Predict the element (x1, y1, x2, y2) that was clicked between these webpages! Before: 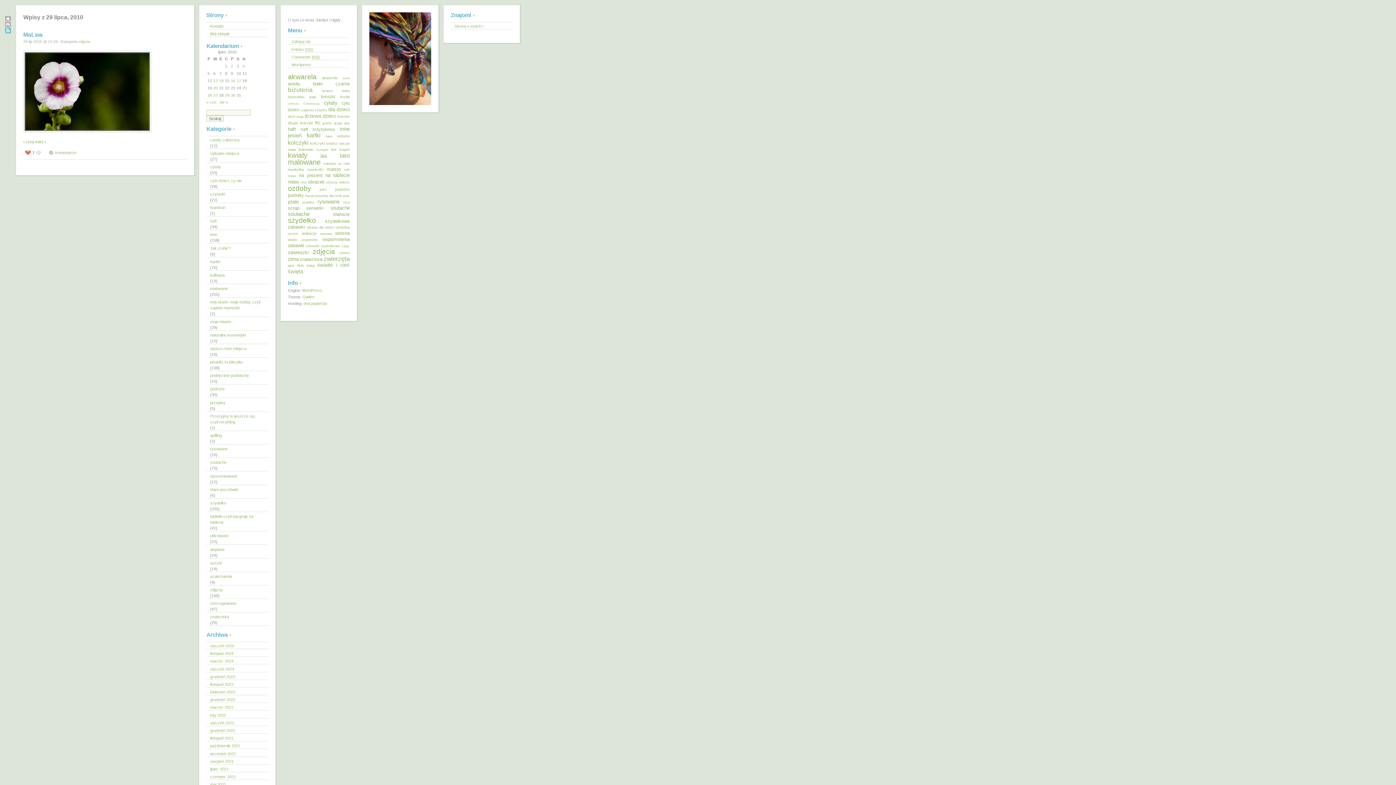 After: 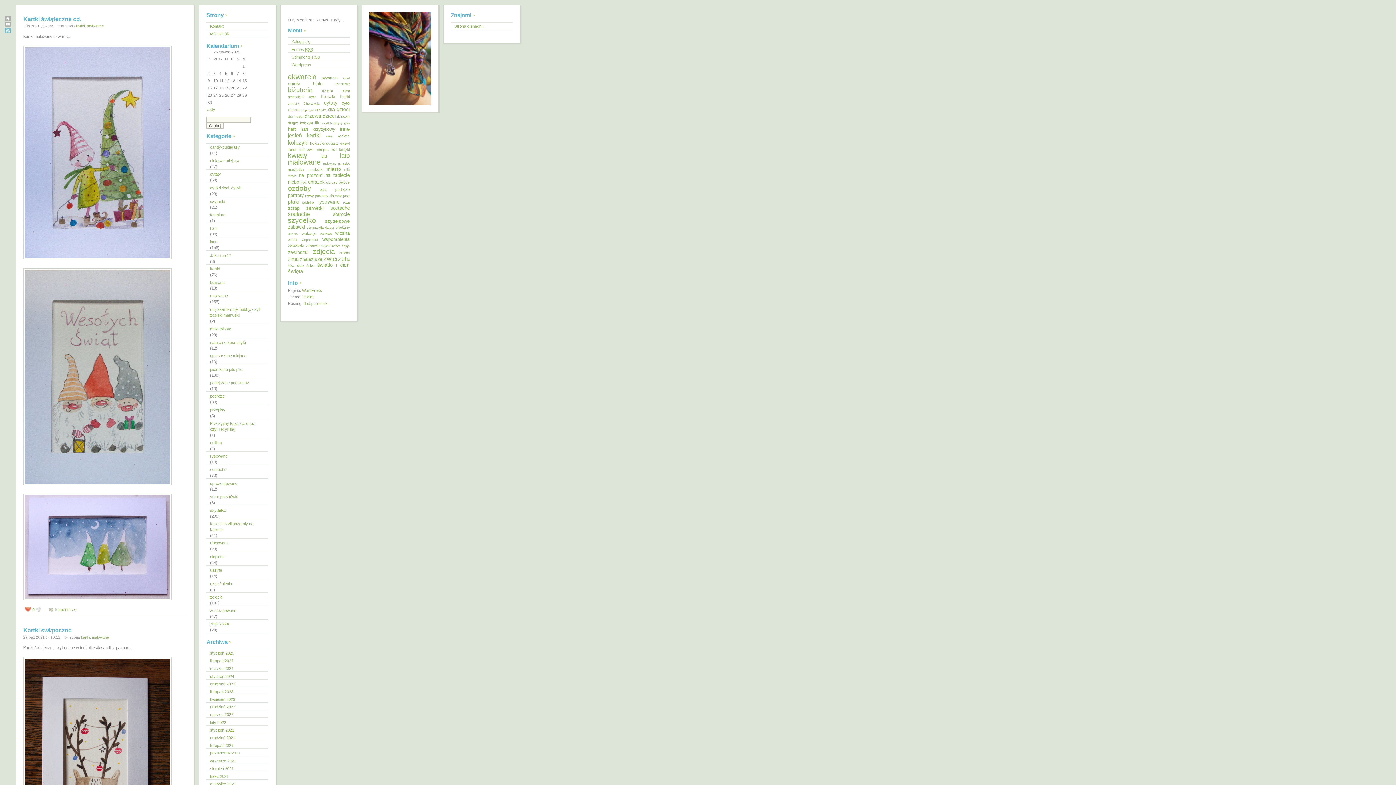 Action: label: akwarele (19 elementów) bbox: (321, 75, 337, 80)